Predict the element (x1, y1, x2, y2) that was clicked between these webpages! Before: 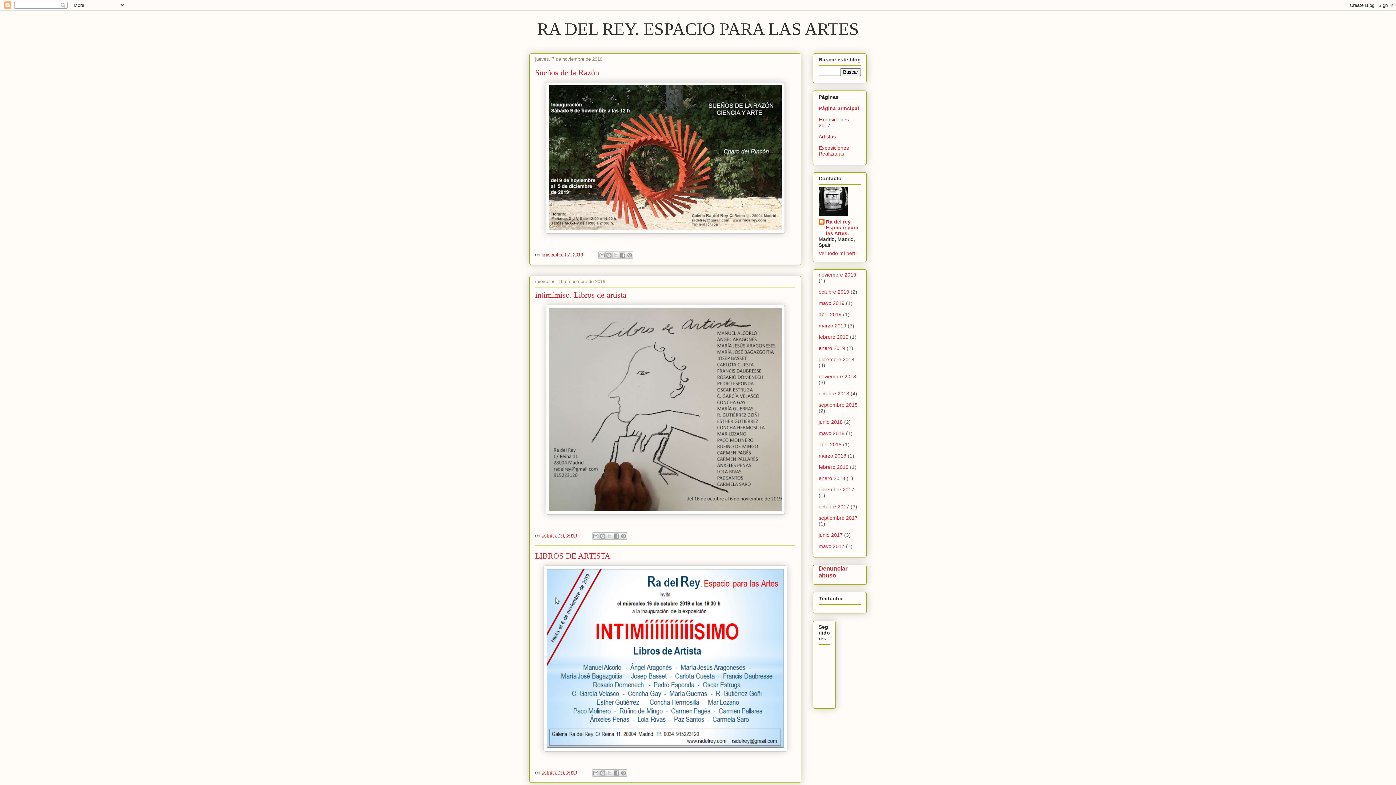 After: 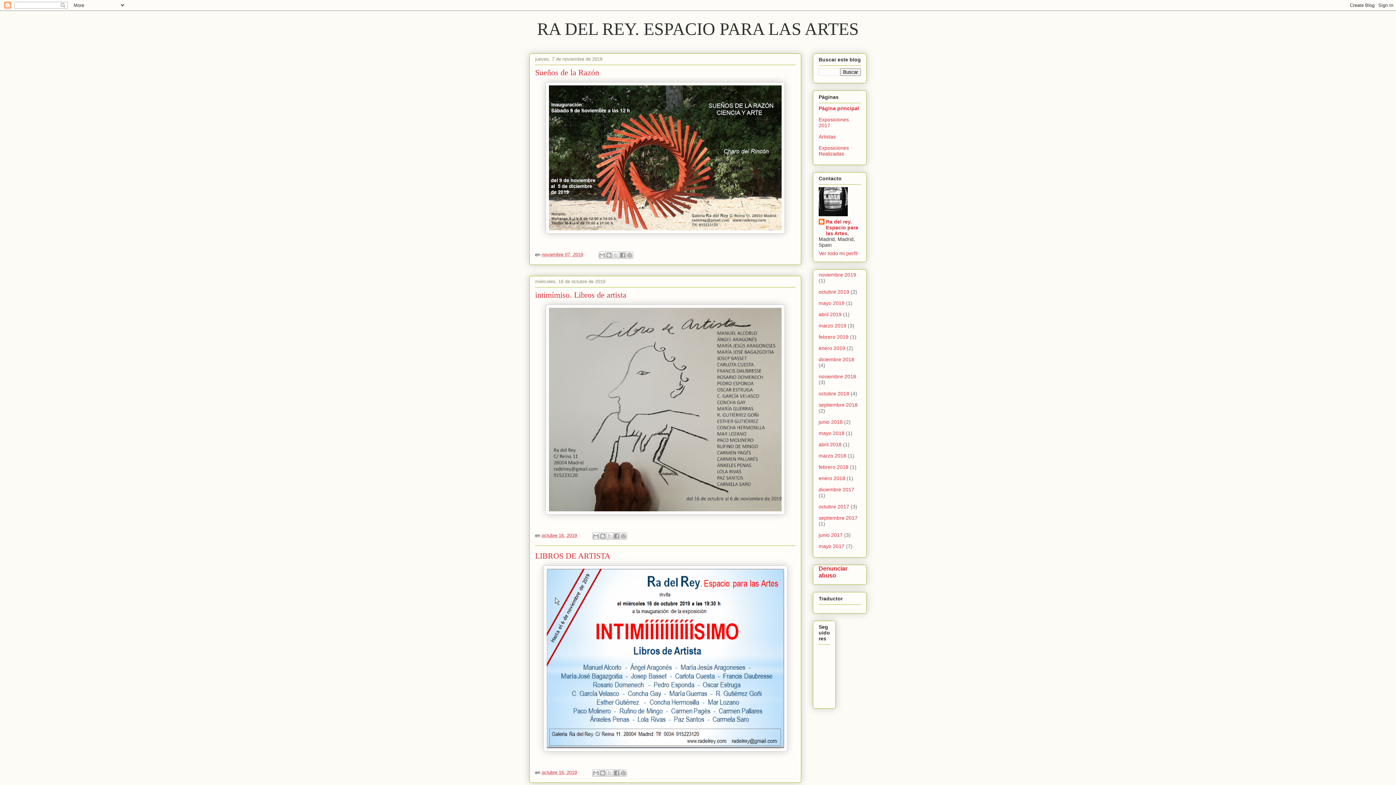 Action: label: Denunciar abuso bbox: (818, 565, 847, 578)